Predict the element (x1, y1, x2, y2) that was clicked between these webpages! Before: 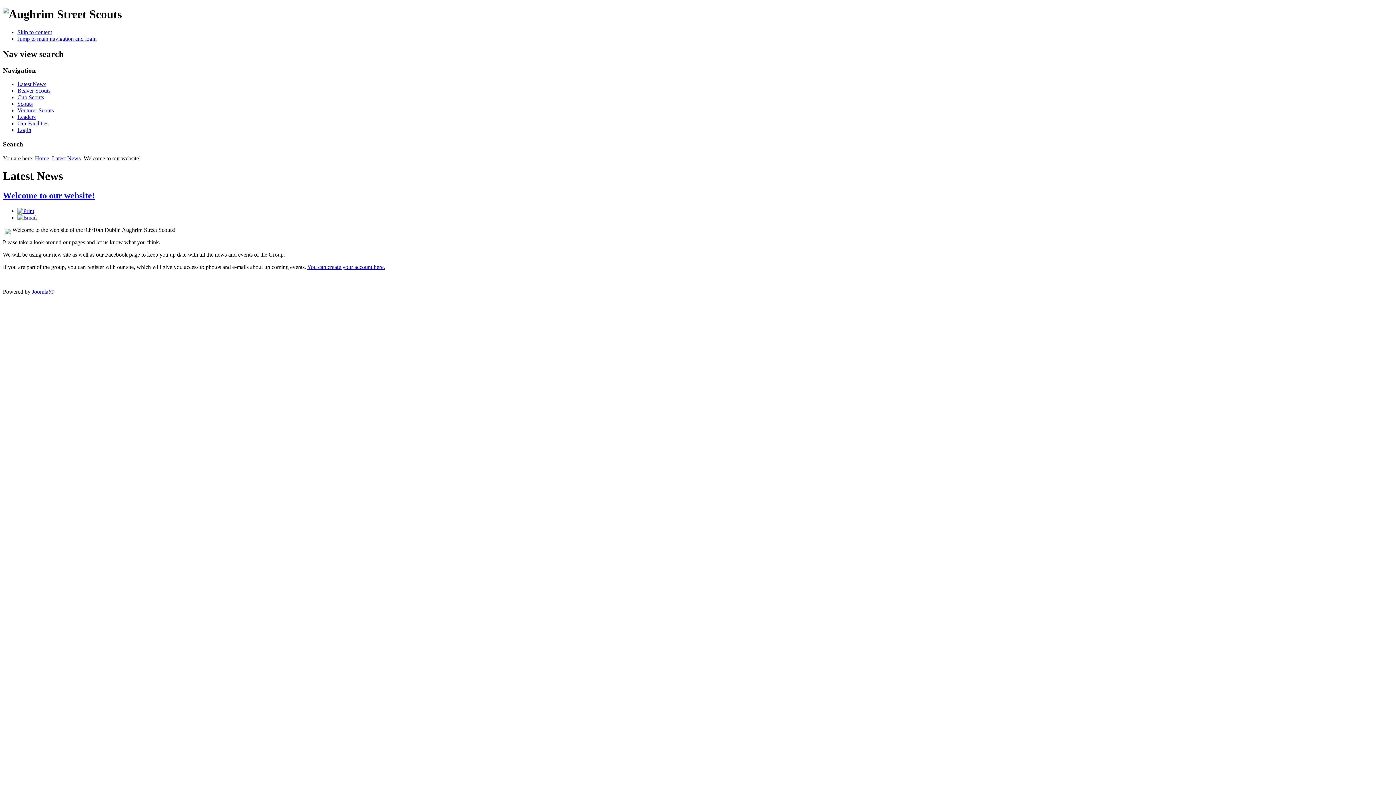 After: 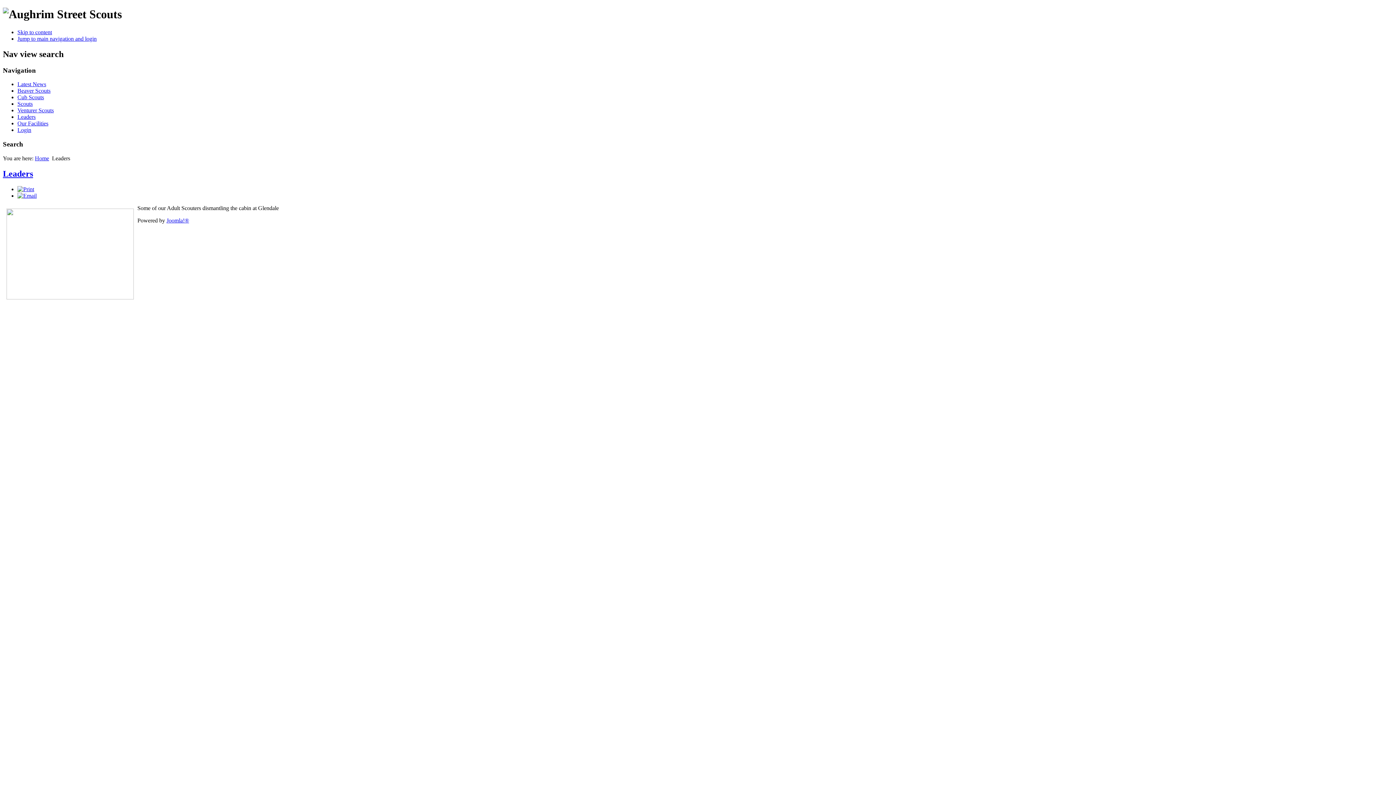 Action: bbox: (17, 113, 35, 120) label: Leaders